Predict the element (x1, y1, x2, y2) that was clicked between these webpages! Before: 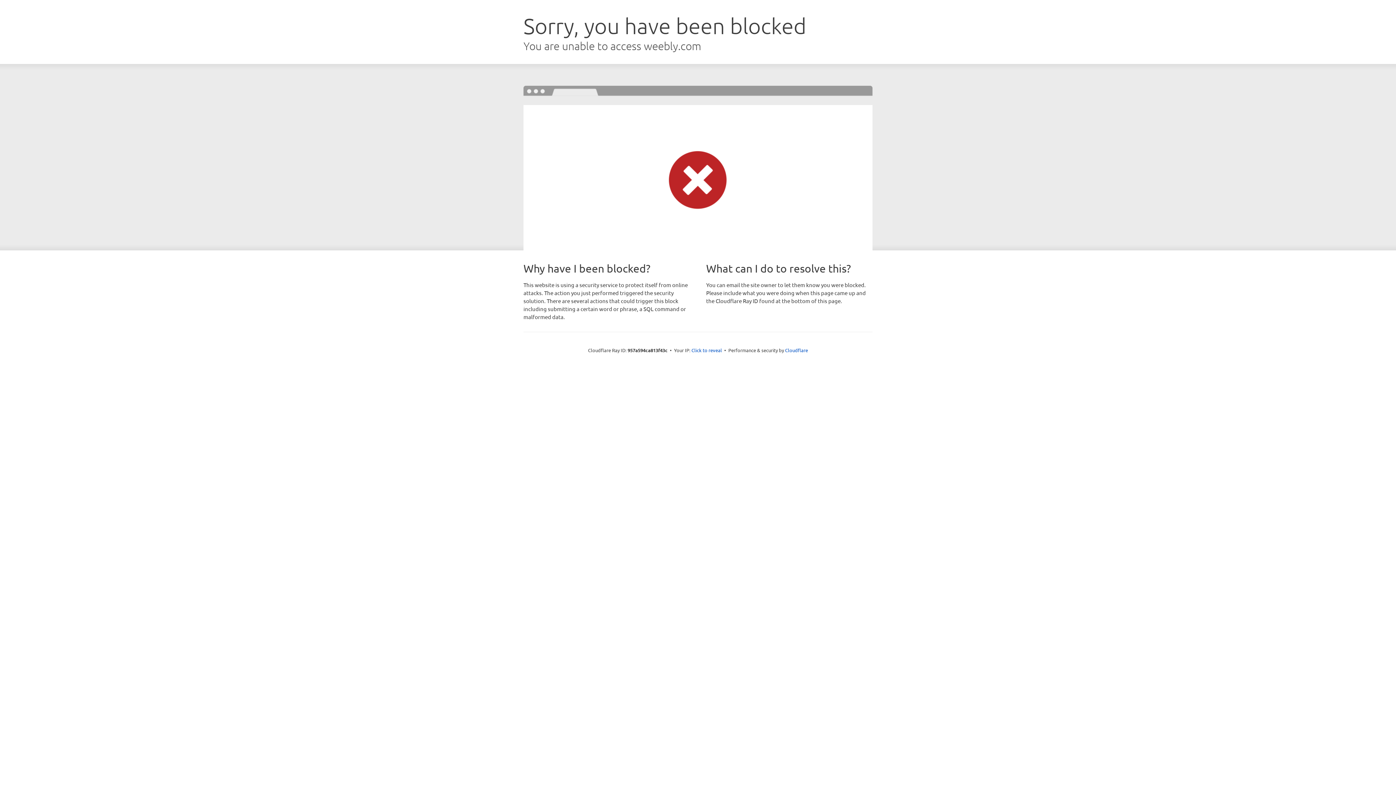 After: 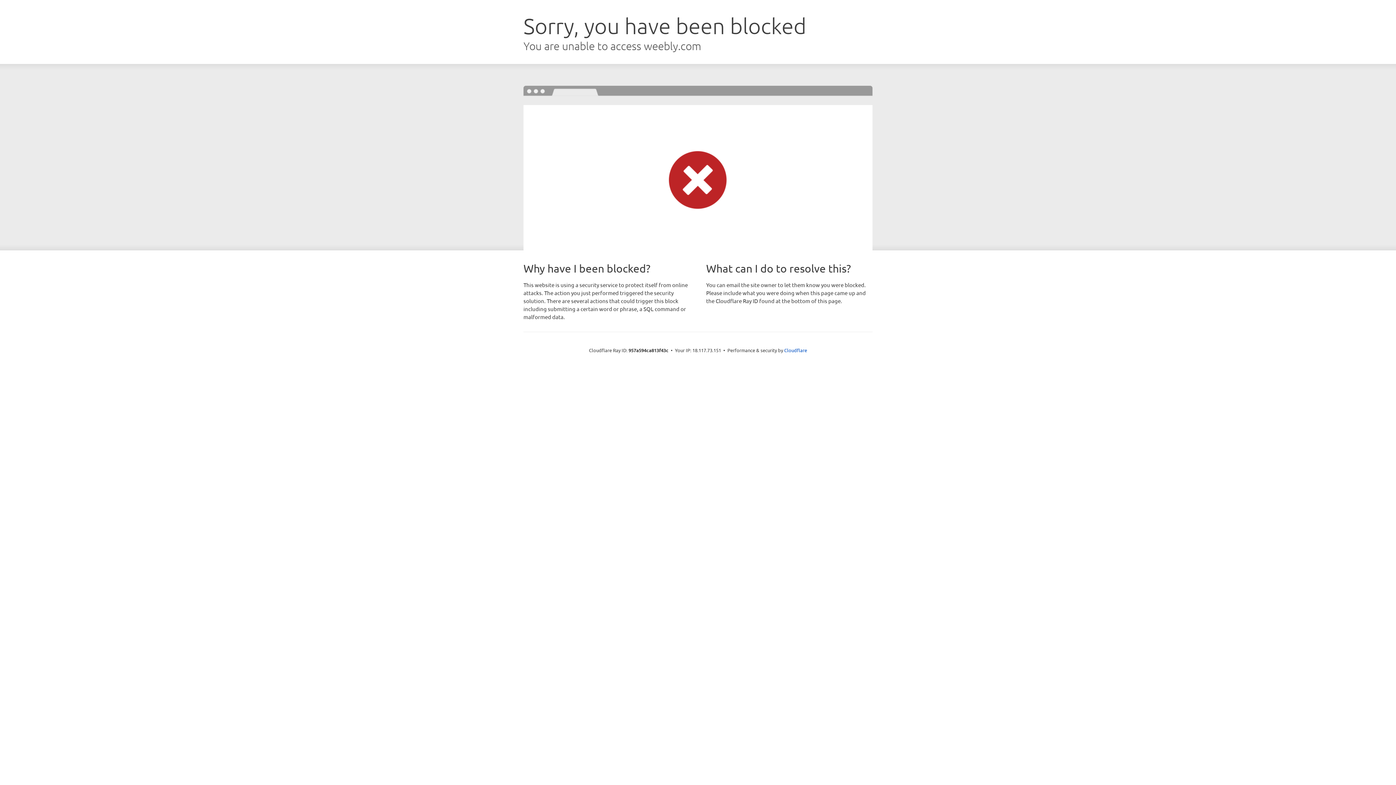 Action: bbox: (691, 346, 722, 353) label: Click to reveal